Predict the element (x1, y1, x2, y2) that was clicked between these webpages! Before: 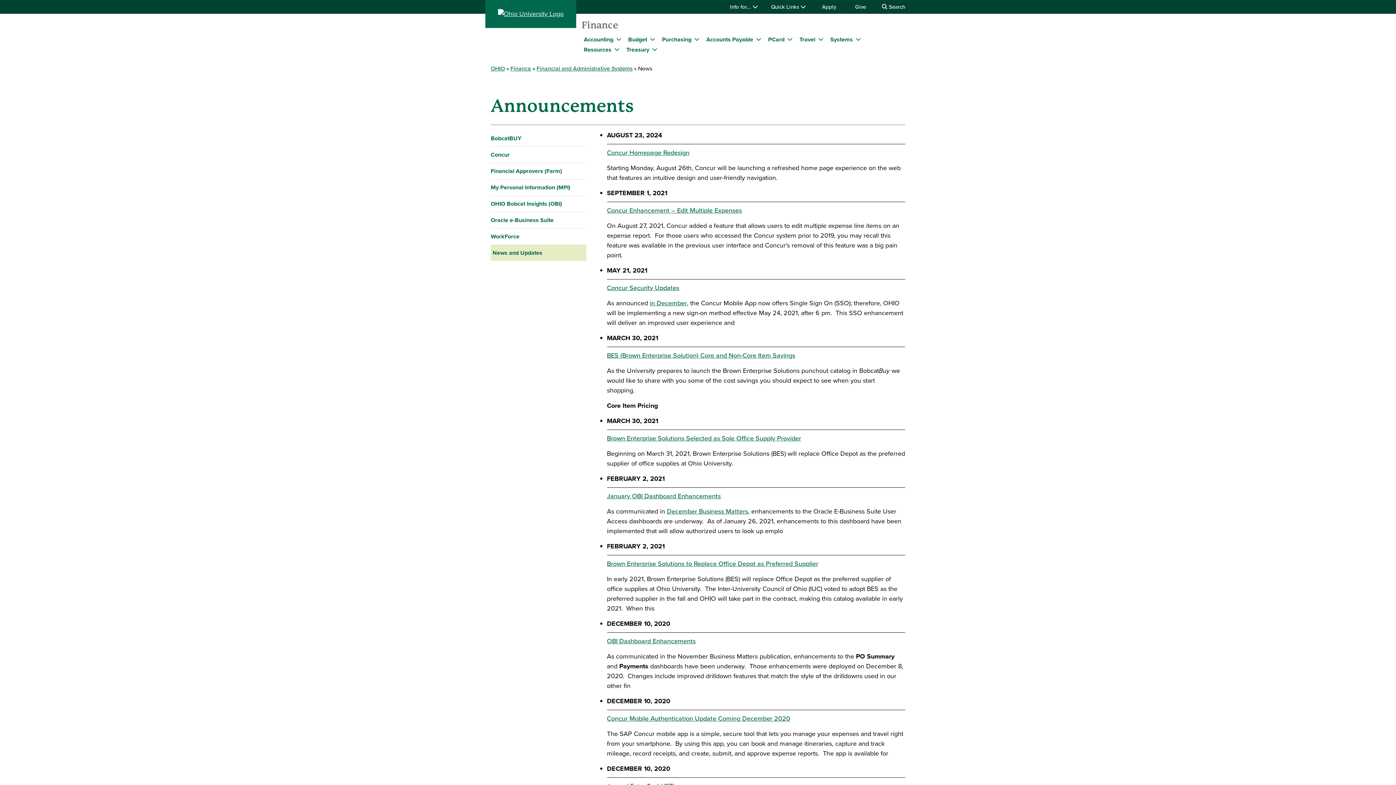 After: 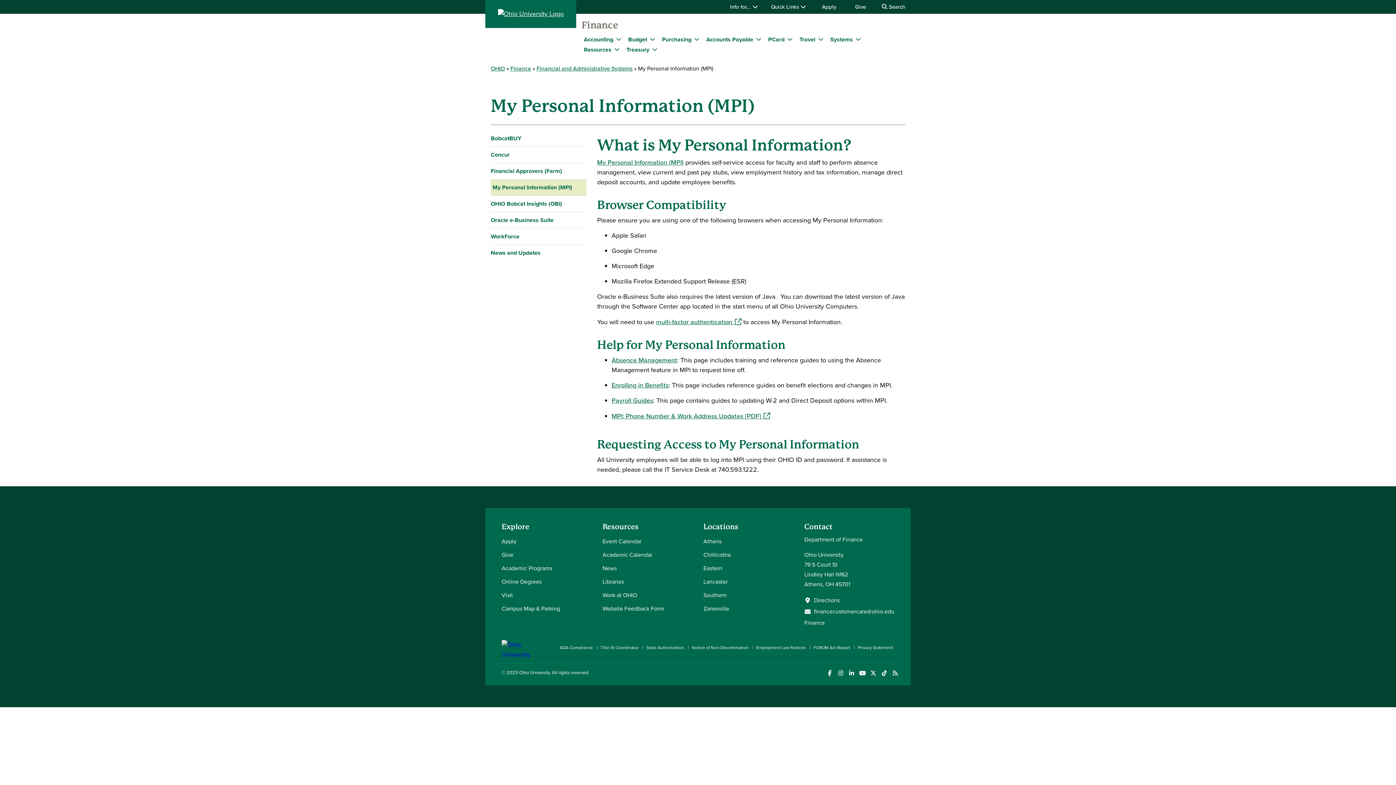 Action: label: My Personal Information (MPI) bbox: (490, 179, 586, 195)